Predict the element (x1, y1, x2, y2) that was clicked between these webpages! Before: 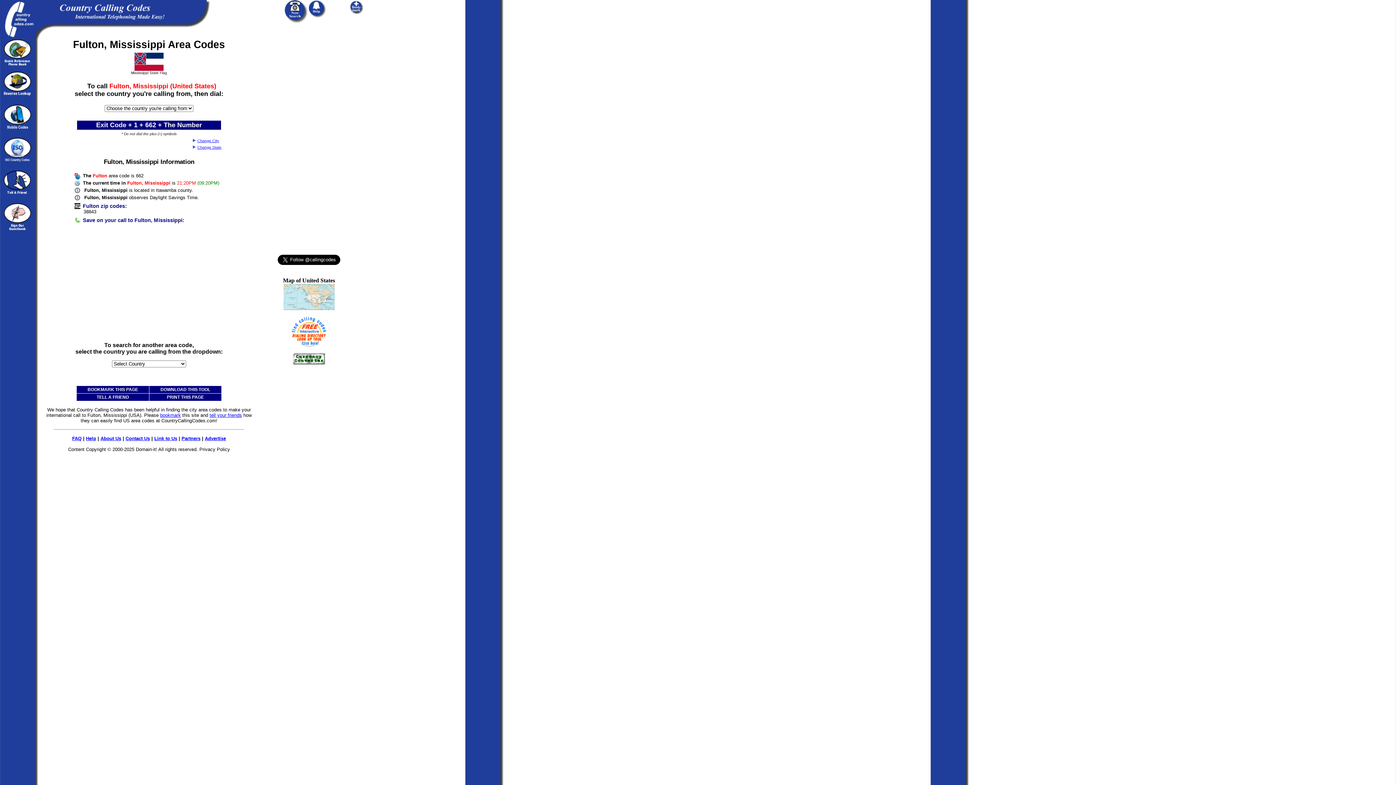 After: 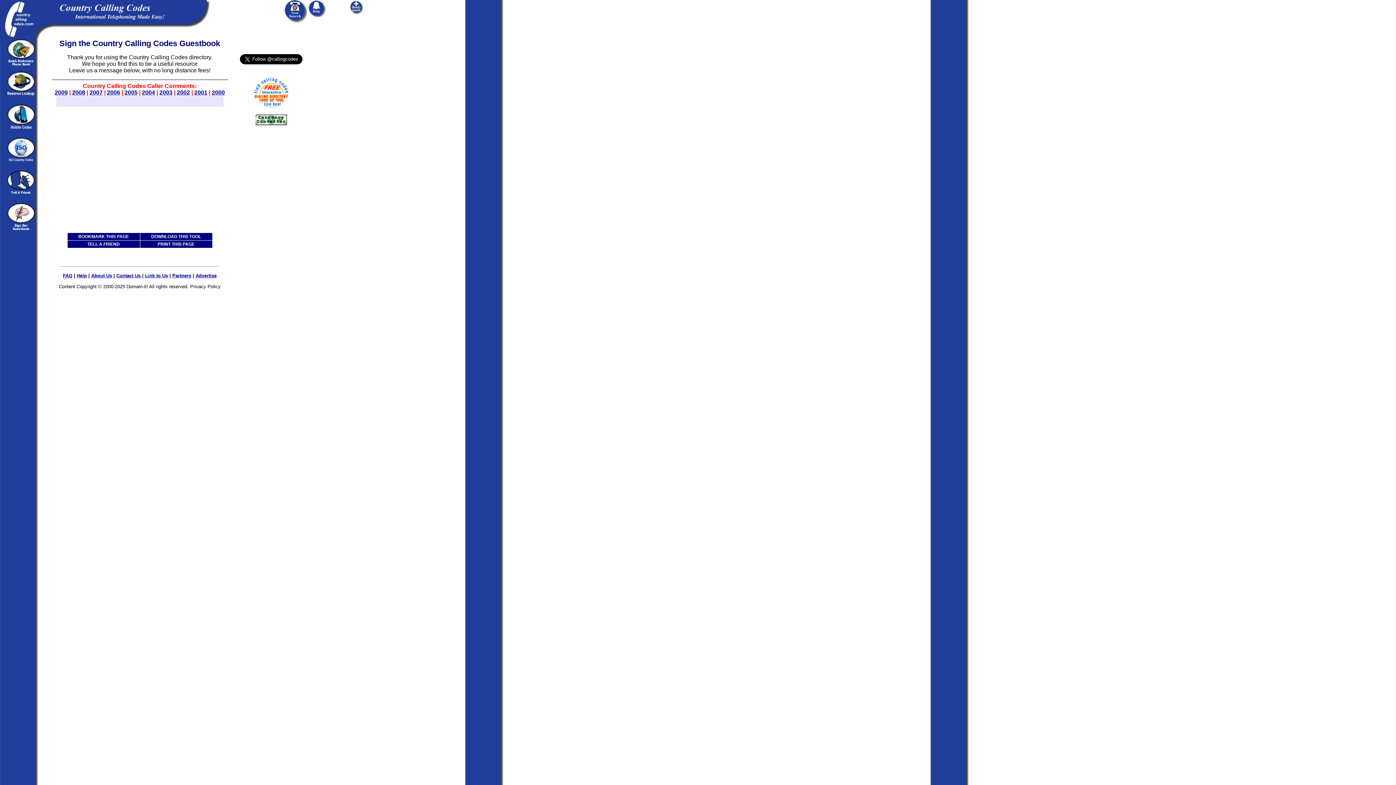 Action: bbox: (3, 225, 30, 231)